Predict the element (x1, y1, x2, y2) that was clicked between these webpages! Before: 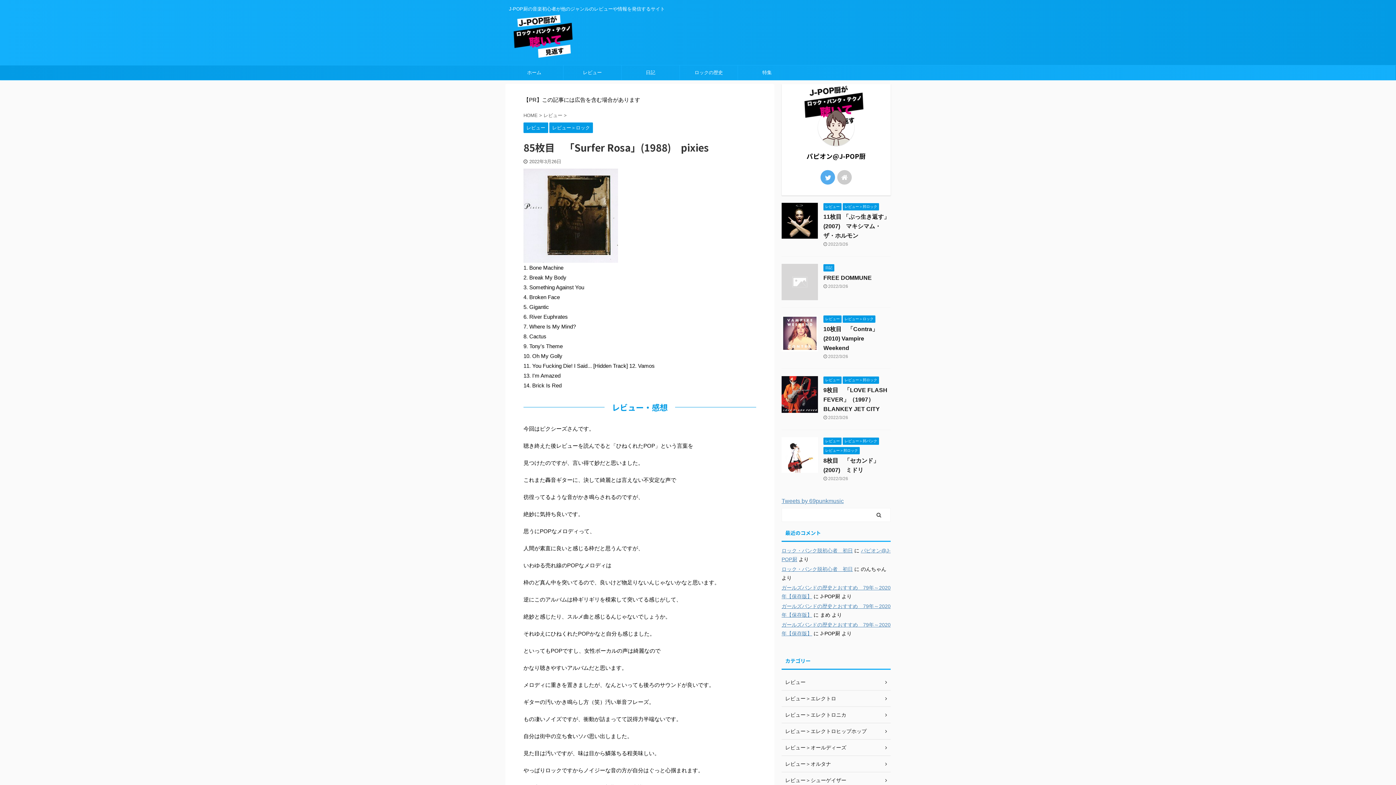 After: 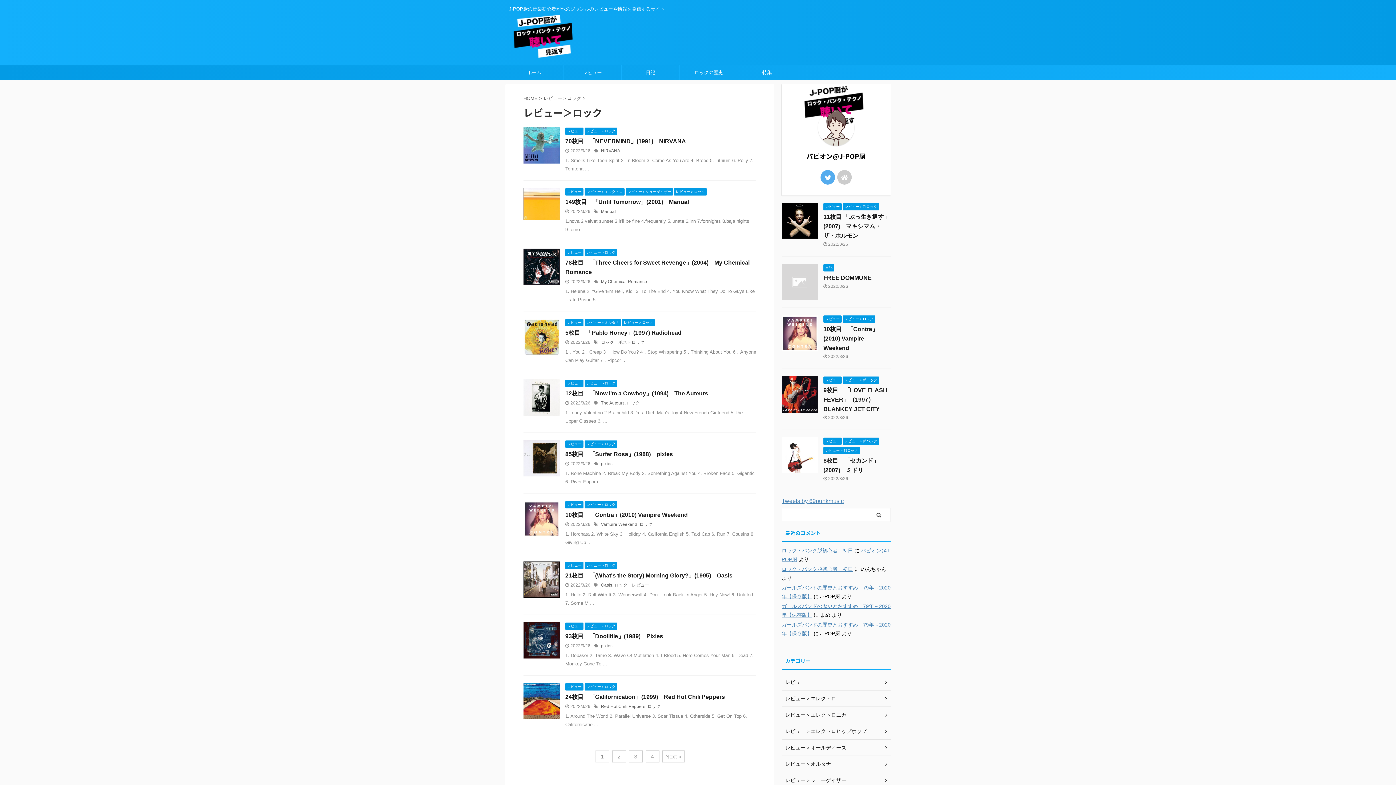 Action: label: レビュー＞ロック bbox: (549, 125, 593, 130)